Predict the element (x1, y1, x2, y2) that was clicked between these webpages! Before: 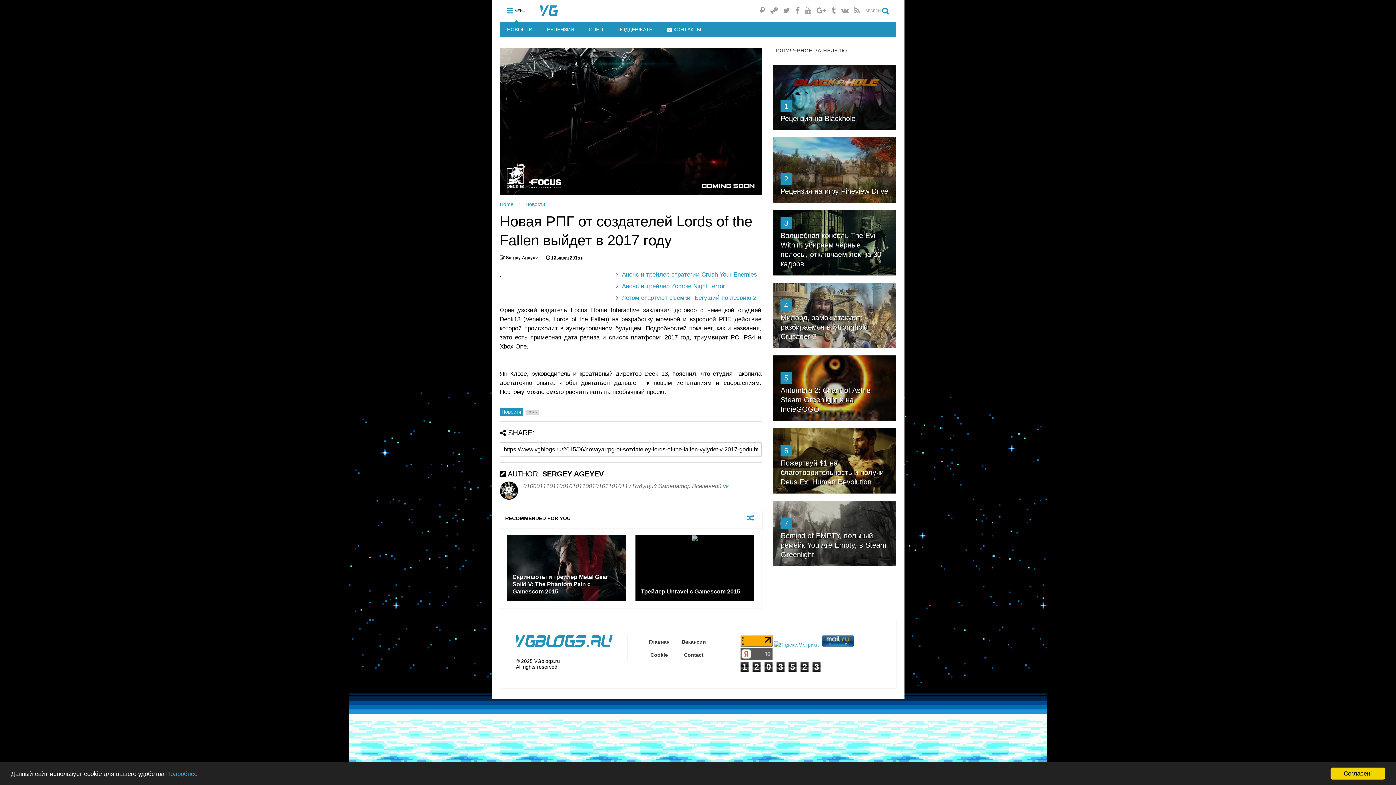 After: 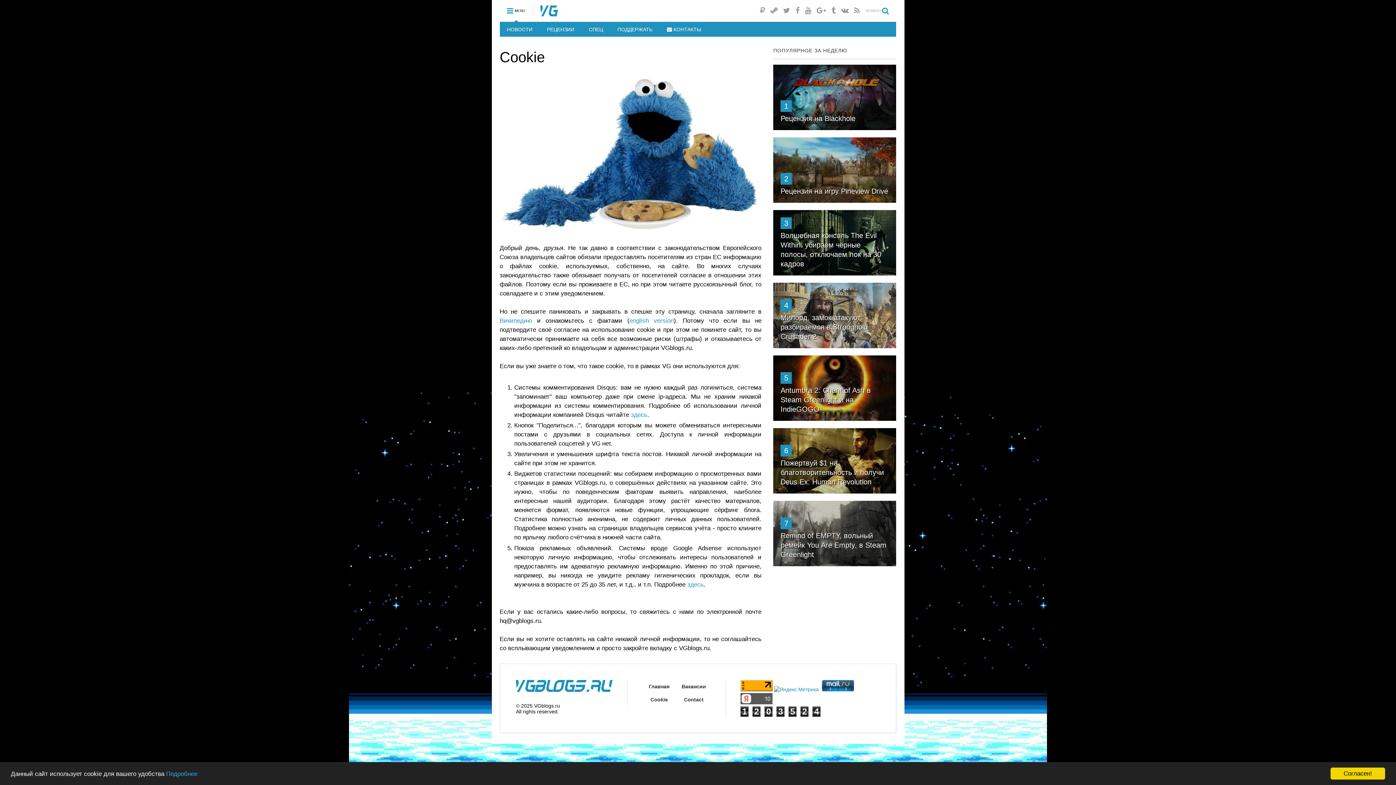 Action: label: Сookie bbox: (650, 652, 668, 658)